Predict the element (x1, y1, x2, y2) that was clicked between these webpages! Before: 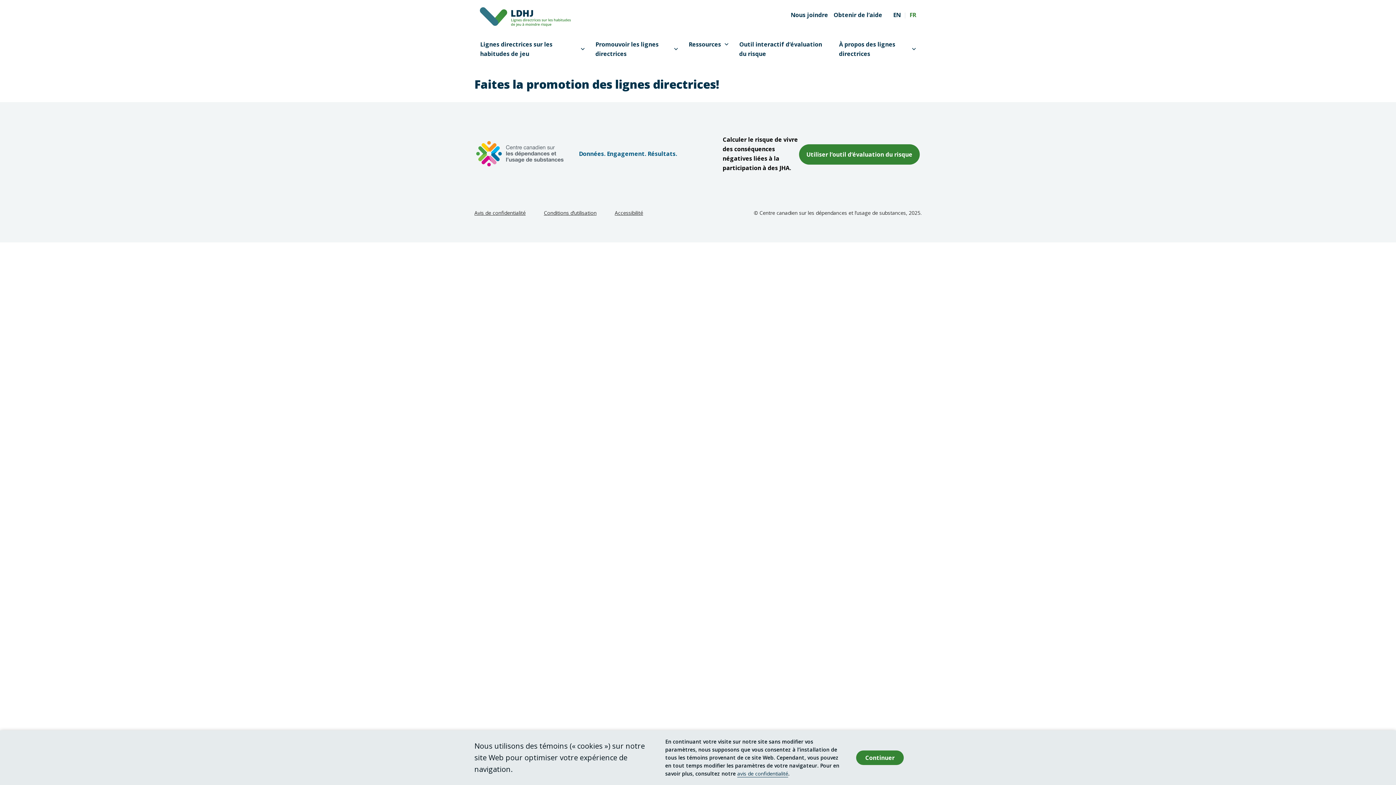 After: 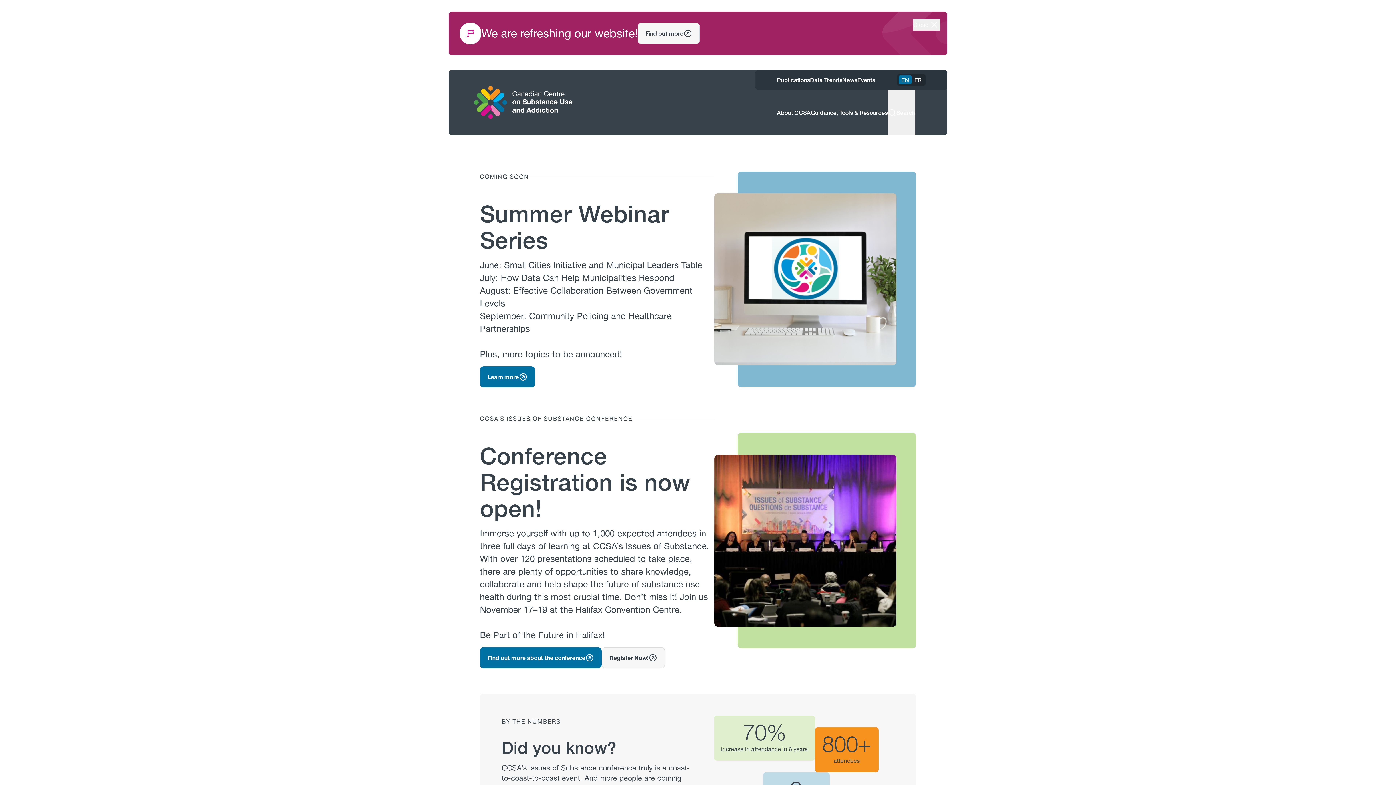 Action: bbox: (474, 139, 692, 168) label: Données. Engagement. Résultats.